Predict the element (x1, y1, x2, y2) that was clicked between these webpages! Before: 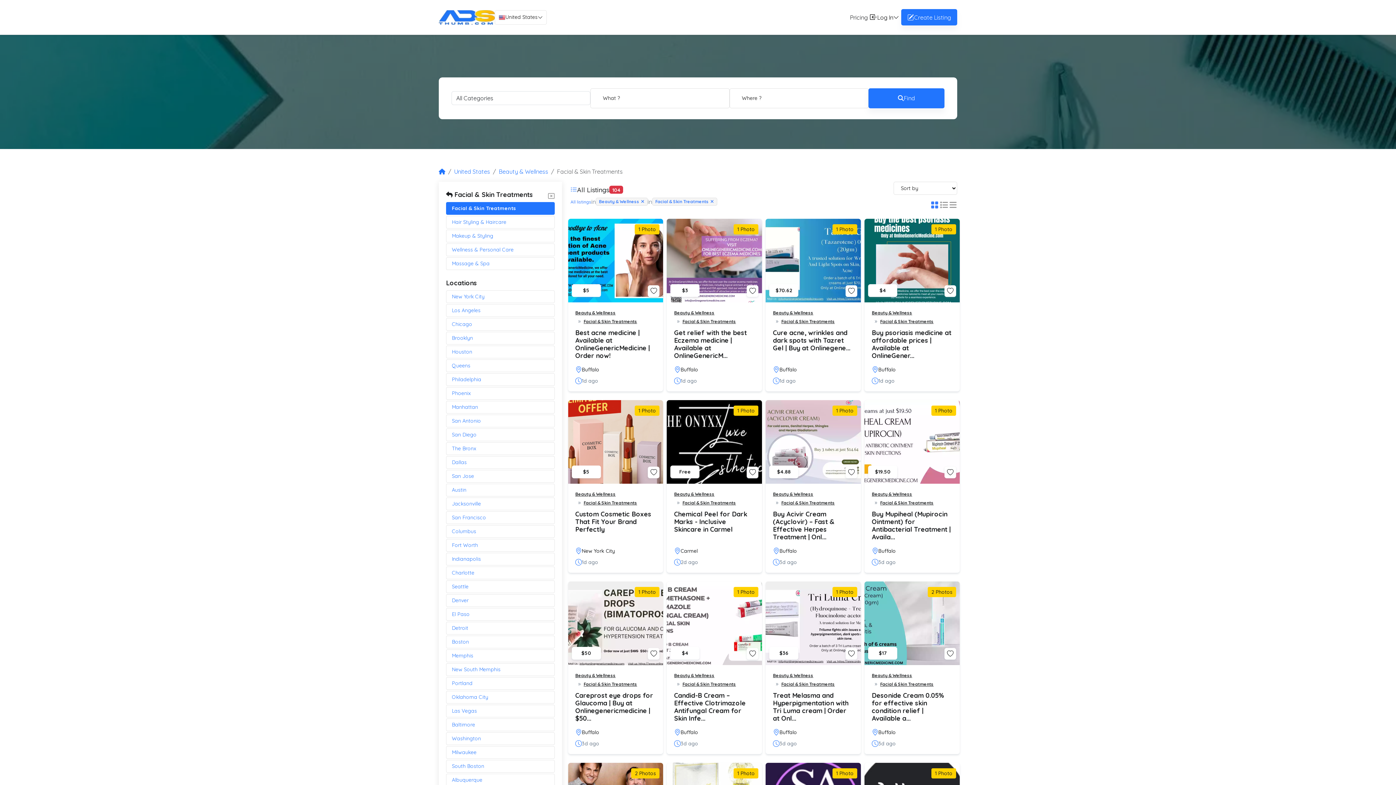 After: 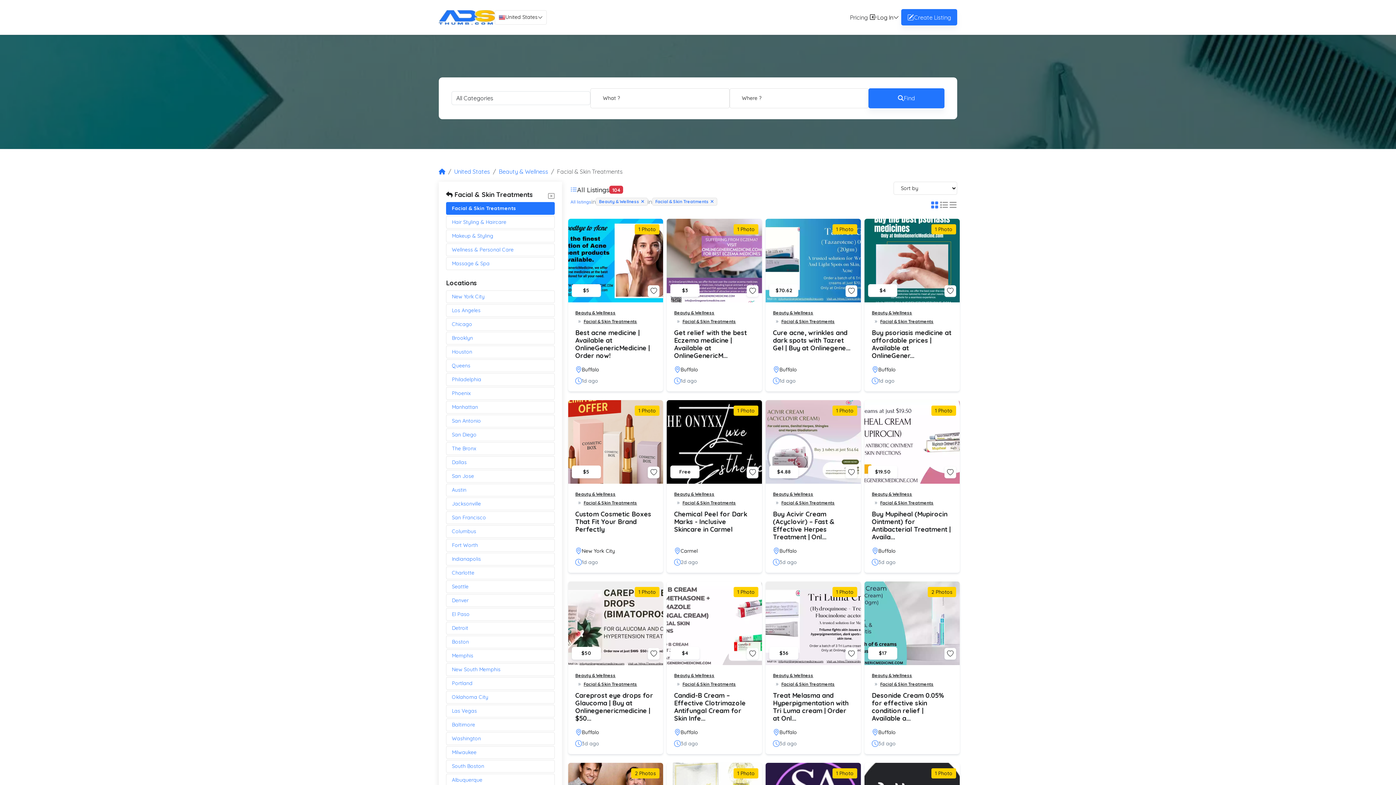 Action: bbox: (583, 681, 637, 688) label: Facial & Skin Treatments